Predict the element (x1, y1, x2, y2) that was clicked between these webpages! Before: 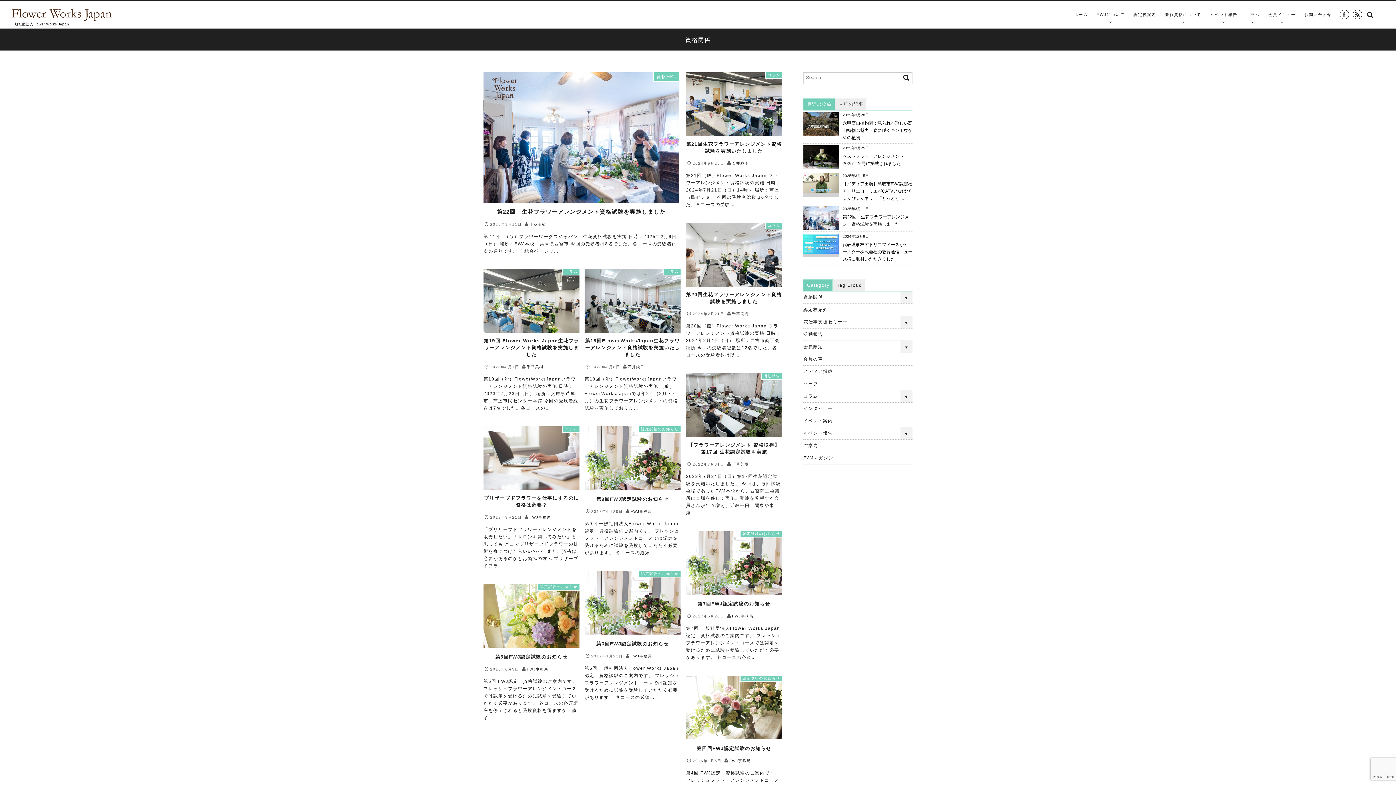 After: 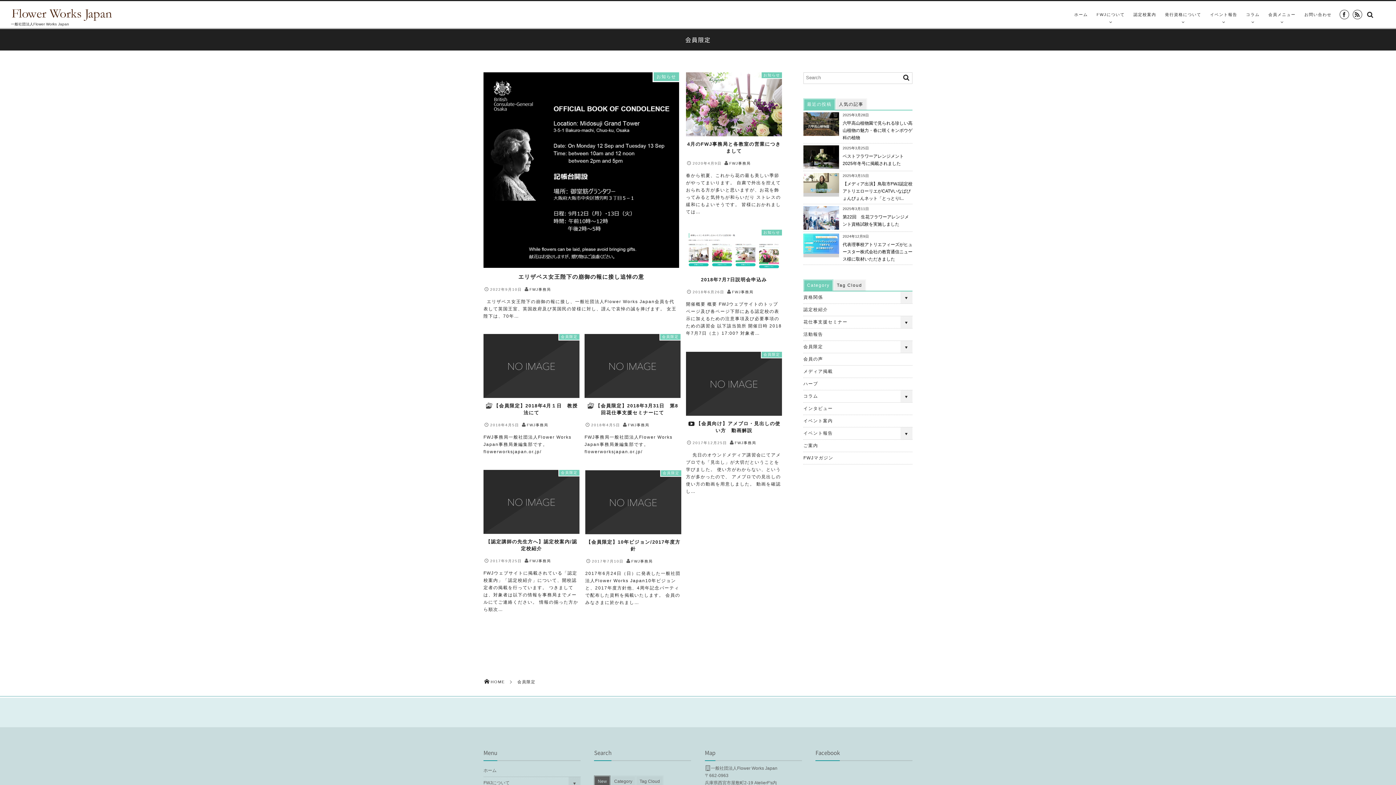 Action: label: 会員限定 bbox: (803, 341, 912, 353)